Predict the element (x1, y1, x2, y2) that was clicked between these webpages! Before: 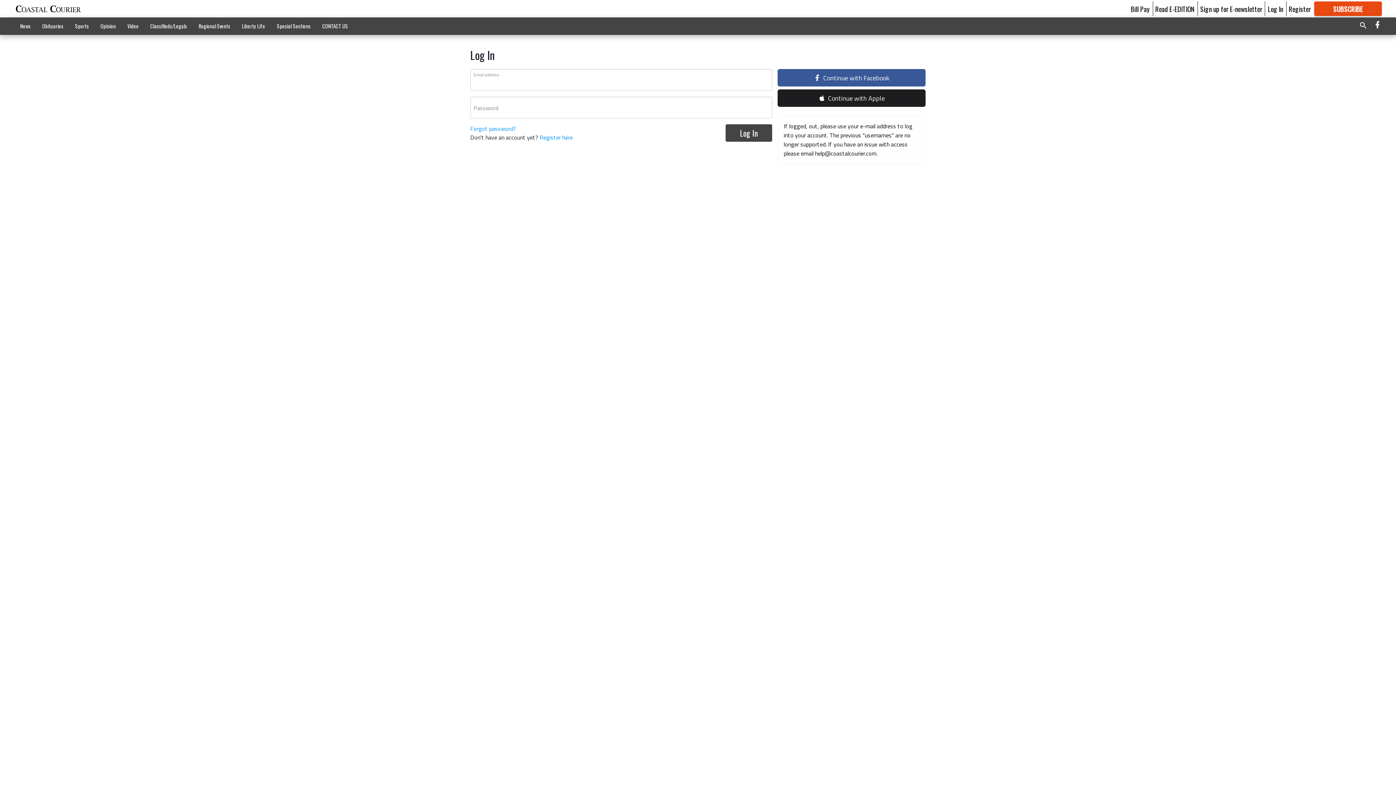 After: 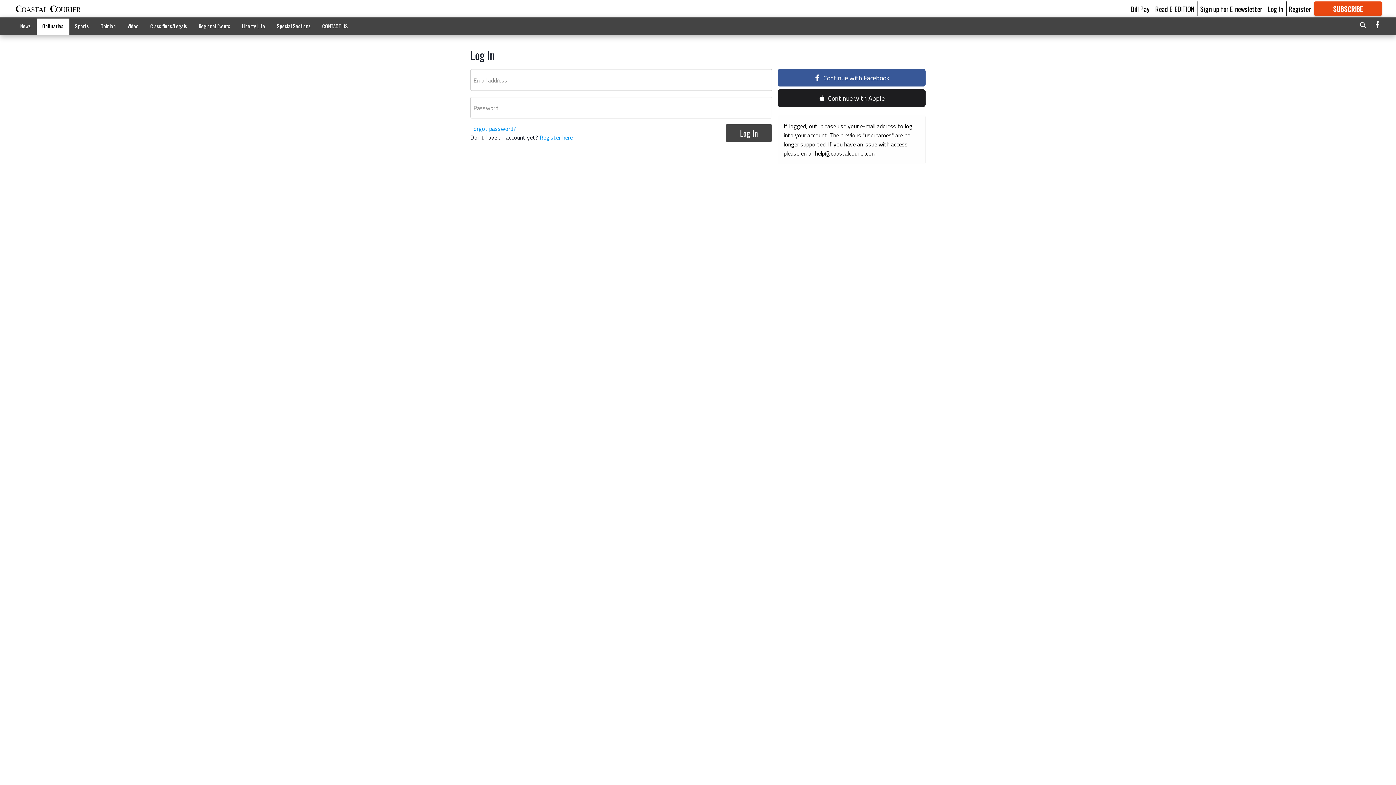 Action: bbox: (36, 18, 69, 33) label: Obituaries